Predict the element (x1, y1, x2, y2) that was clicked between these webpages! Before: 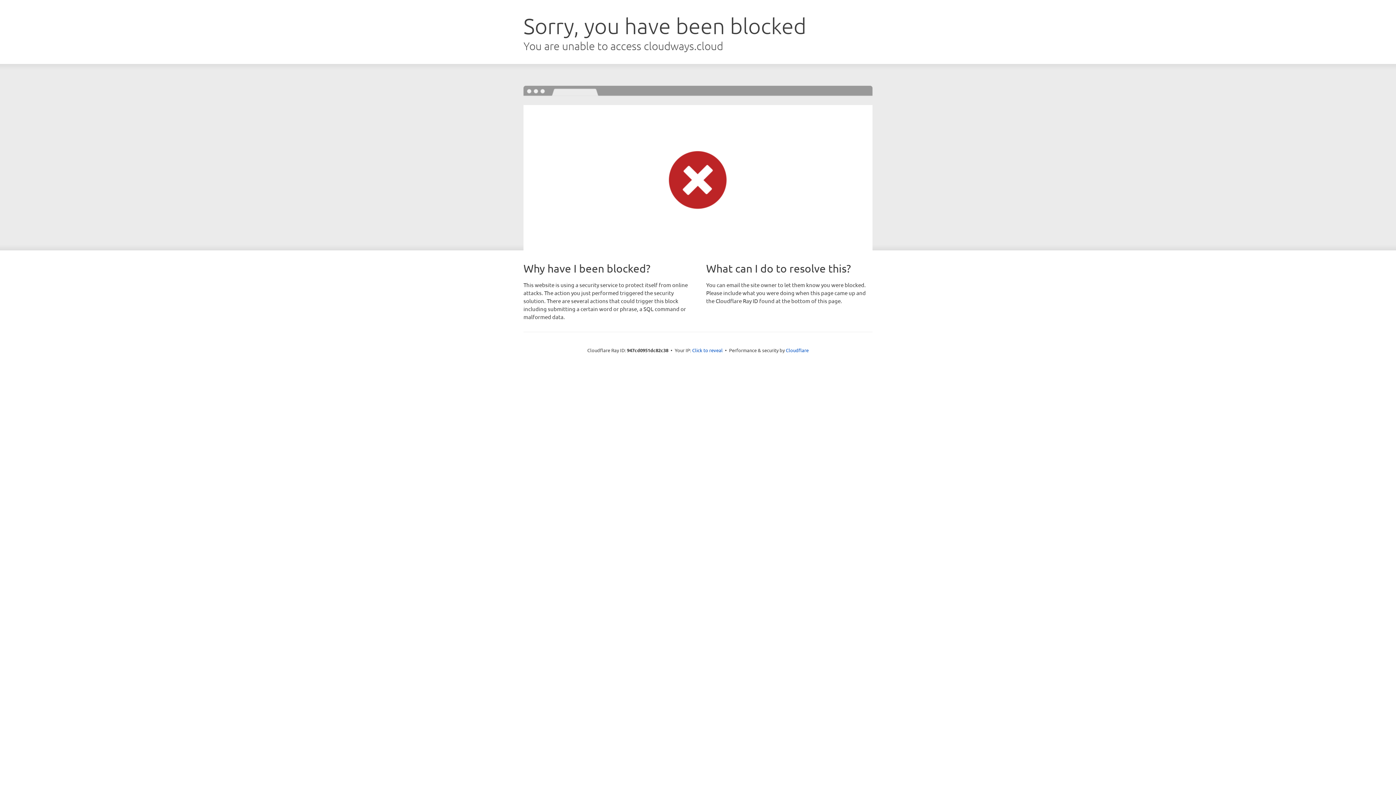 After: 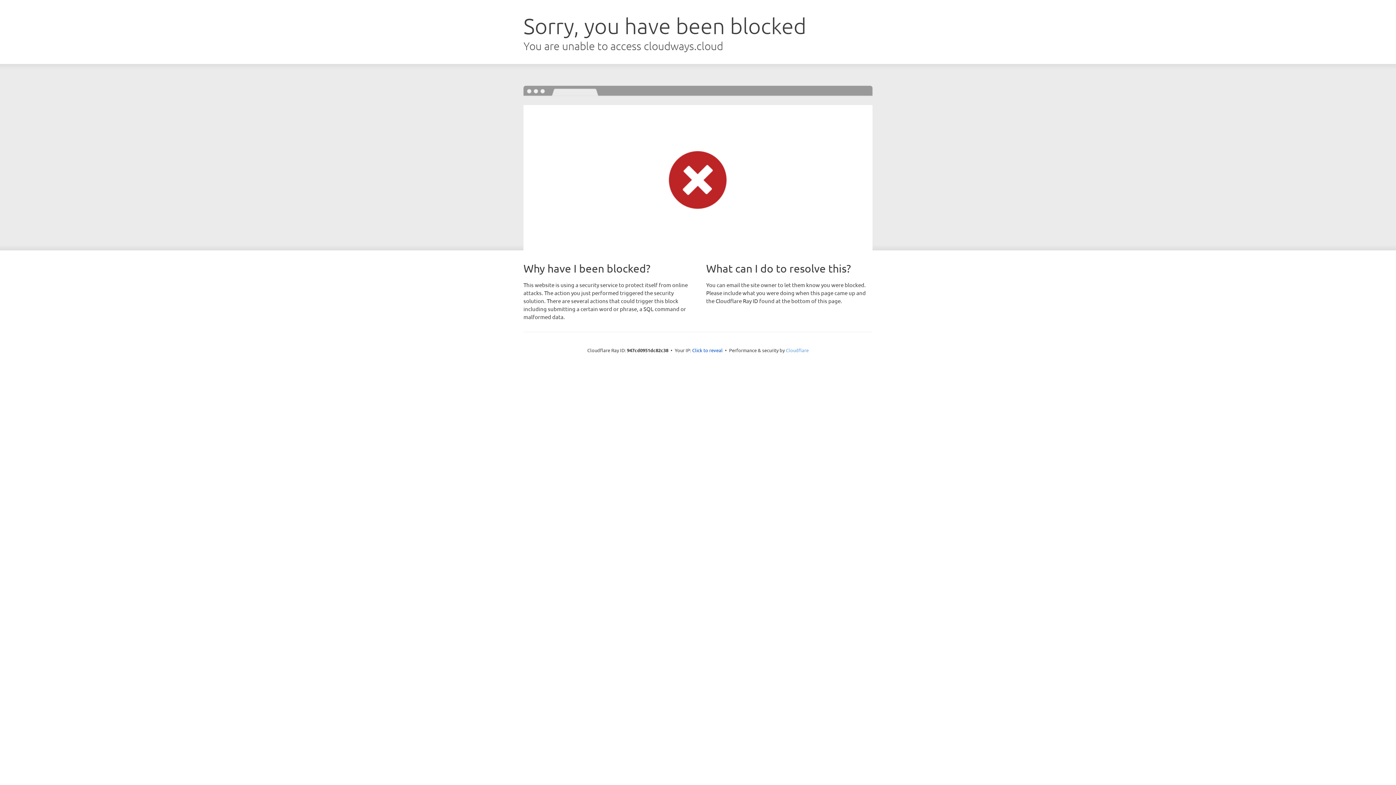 Action: bbox: (786, 347, 808, 353) label: Cloudflare